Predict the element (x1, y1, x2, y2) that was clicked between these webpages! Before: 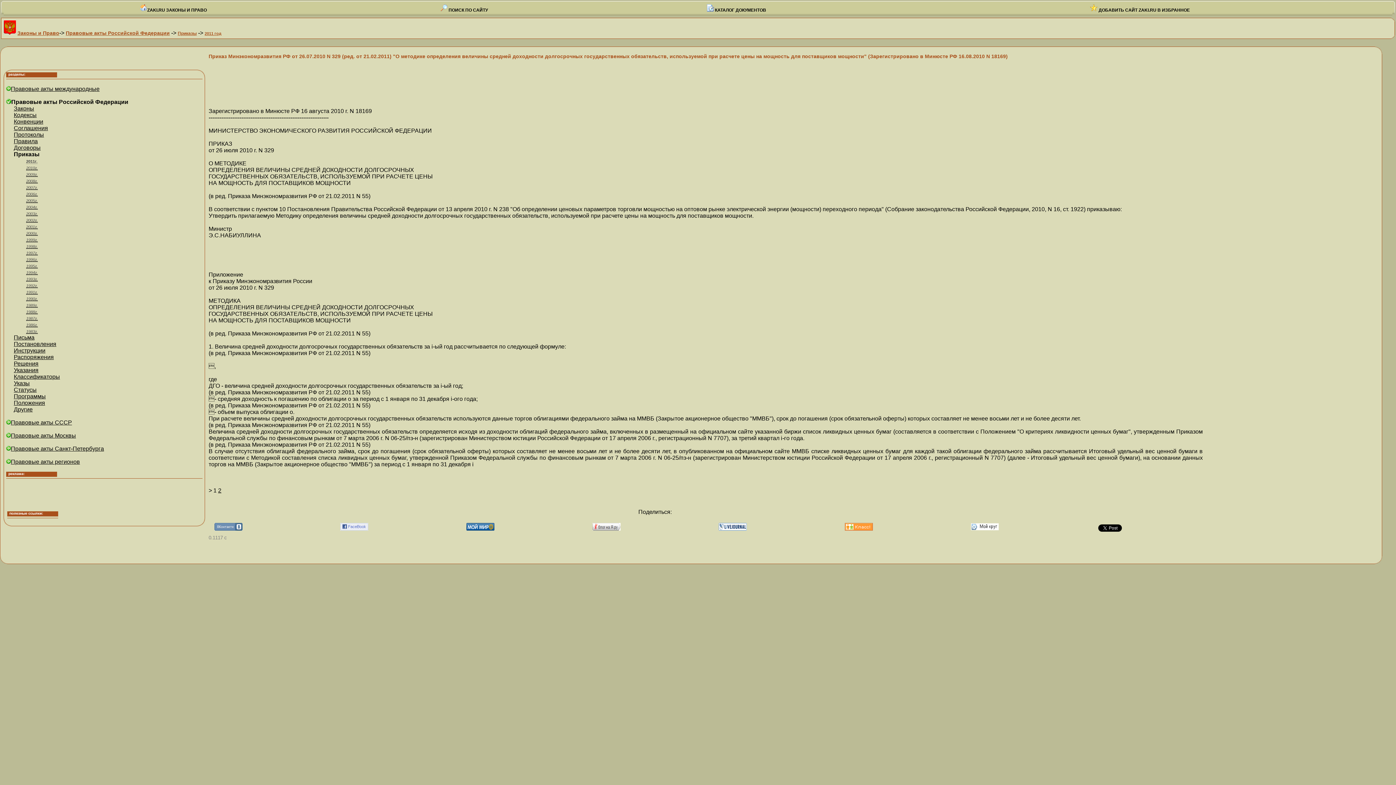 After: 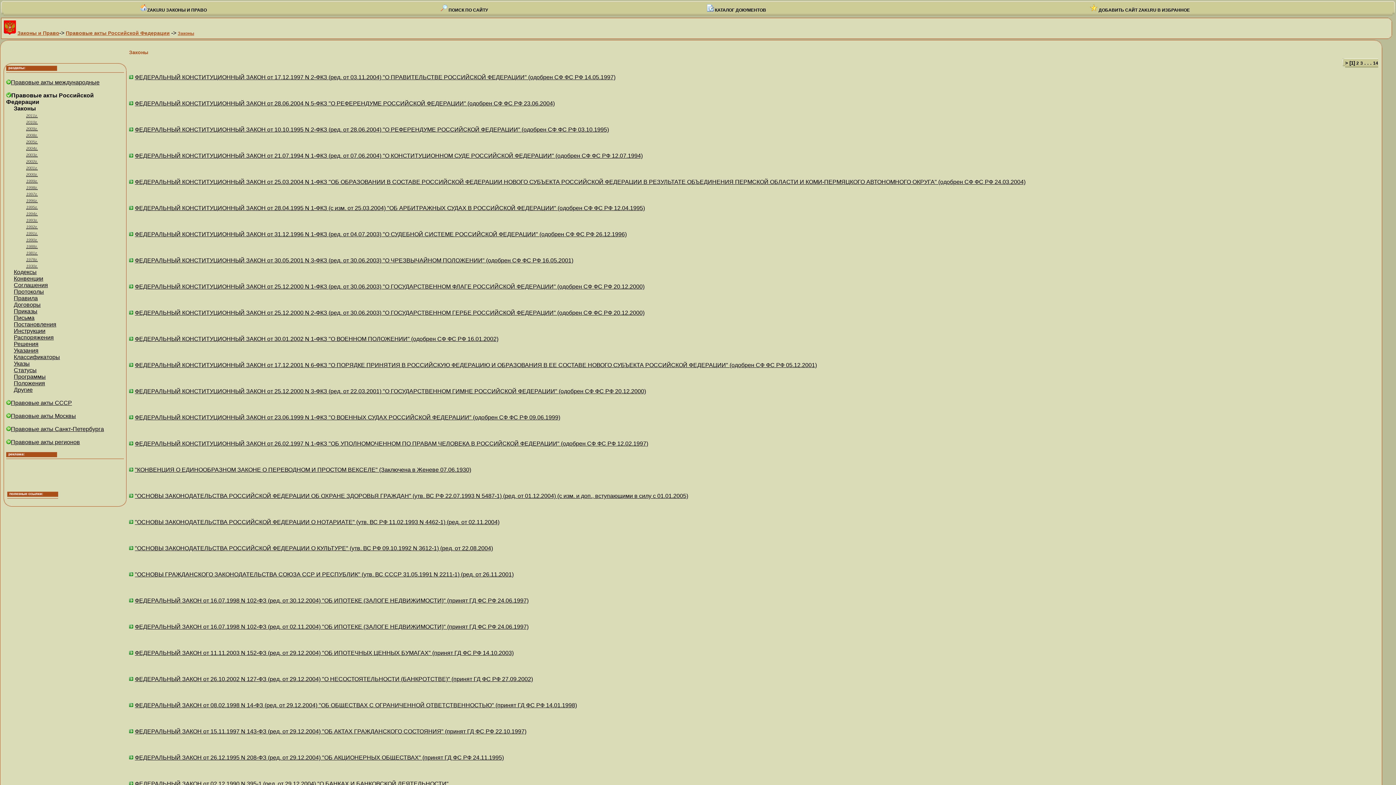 Action: label: Законы bbox: (13, 105, 34, 111)